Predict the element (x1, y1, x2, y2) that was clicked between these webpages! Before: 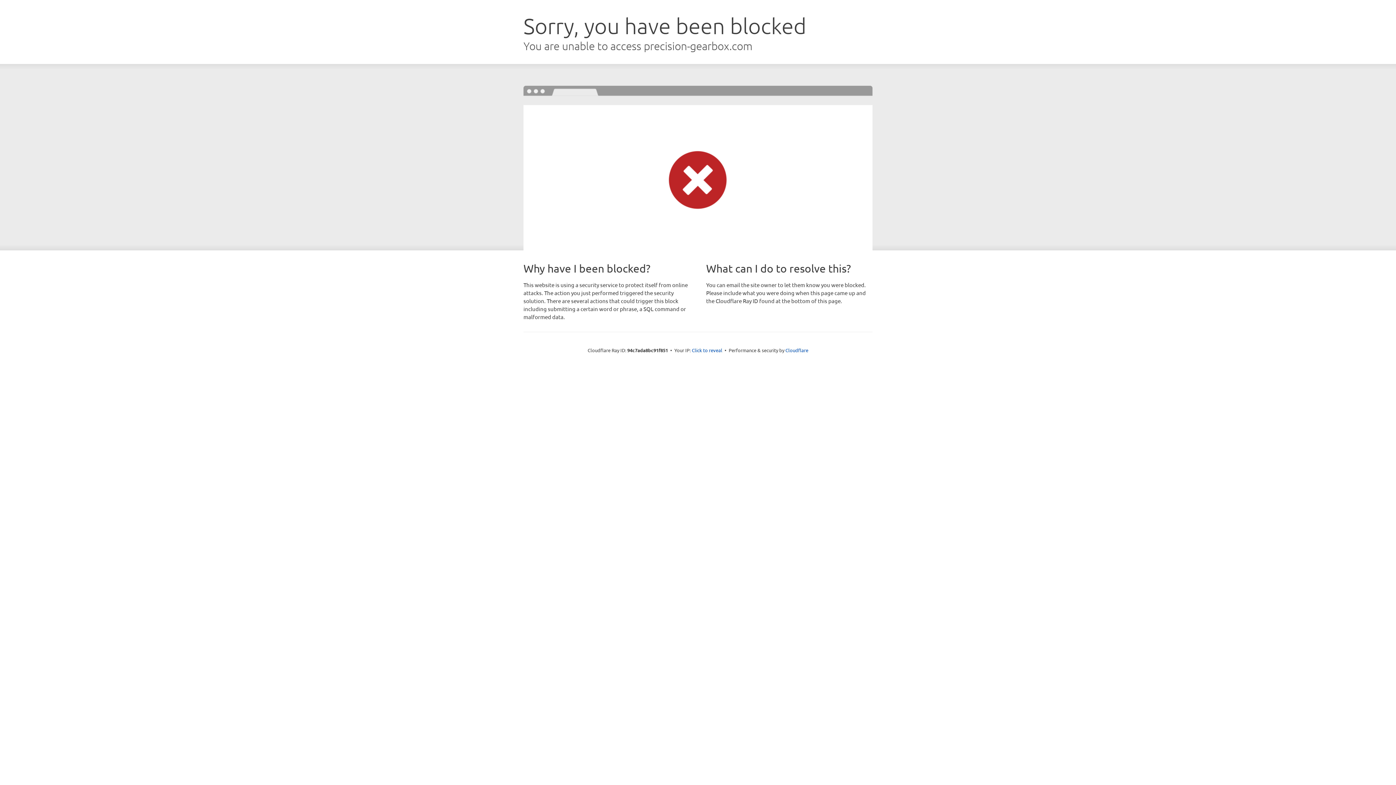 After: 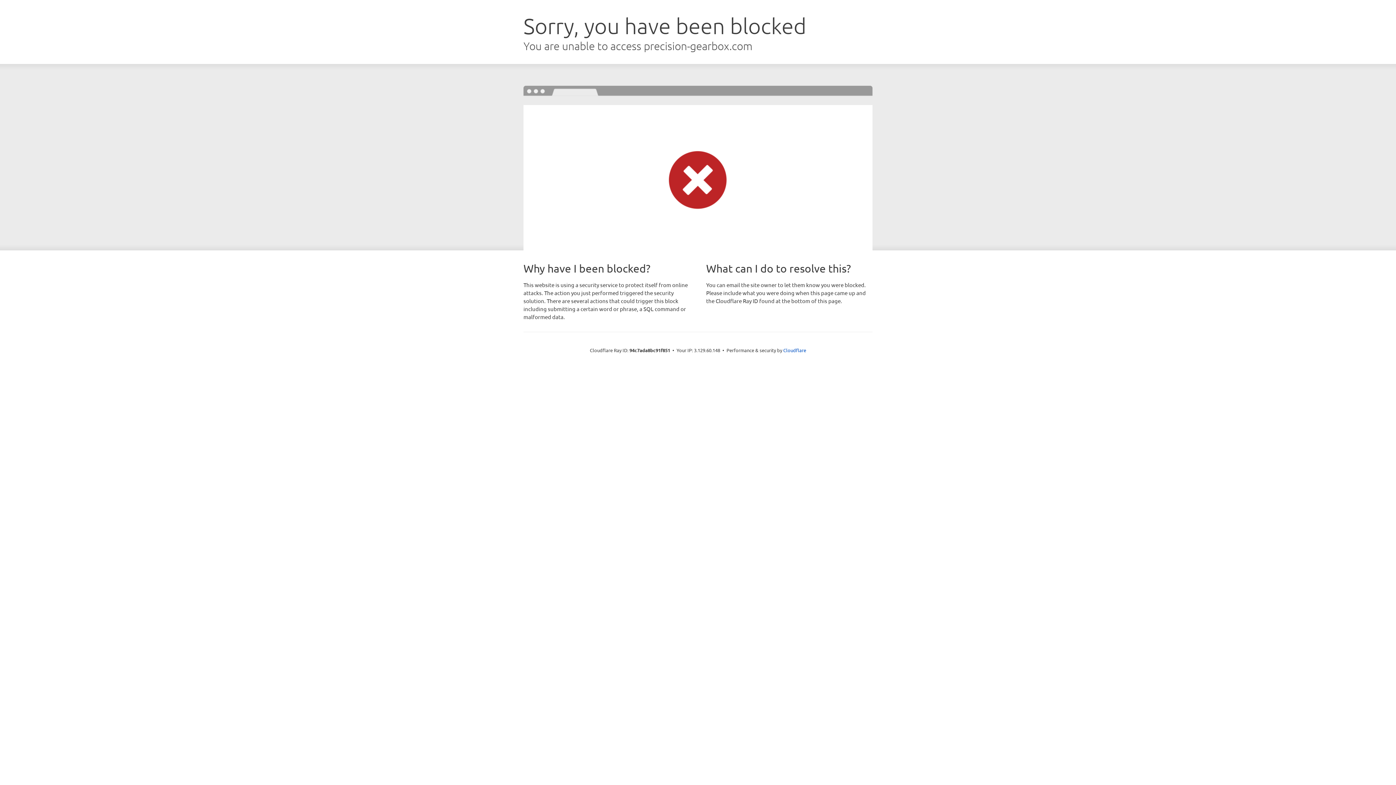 Action: label: Click to reveal bbox: (692, 346, 722, 353)